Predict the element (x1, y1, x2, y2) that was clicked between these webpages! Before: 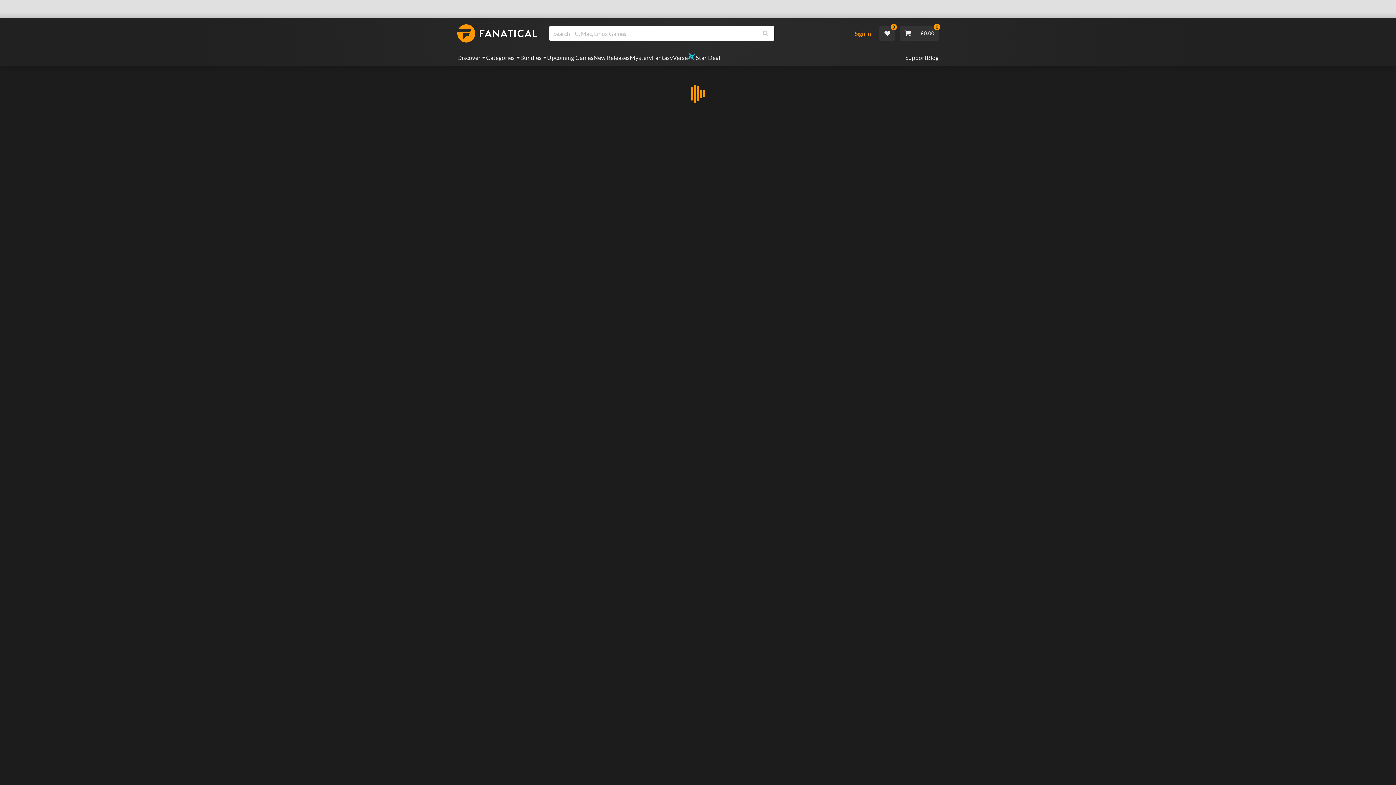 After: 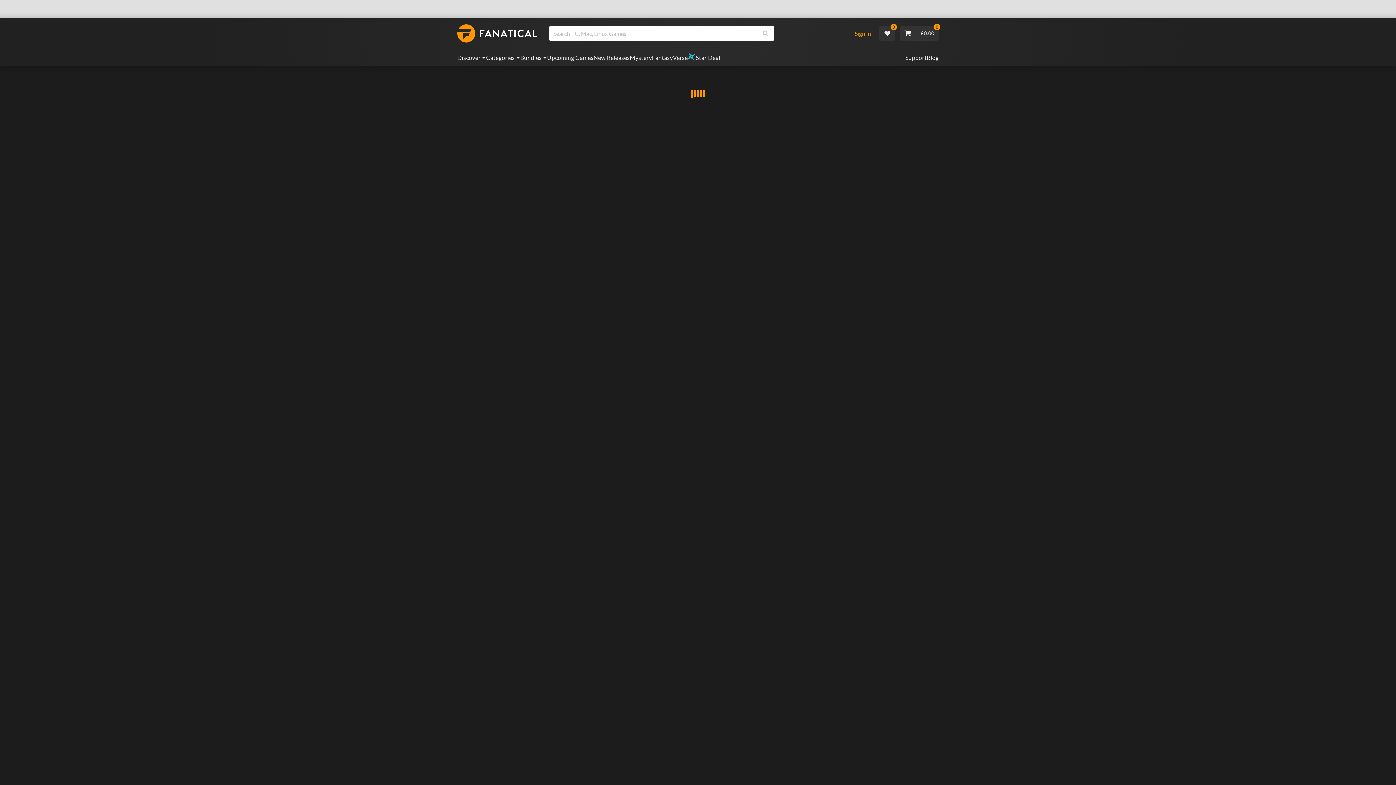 Action: label: New Releases bbox: (593, 53, 629, 62)